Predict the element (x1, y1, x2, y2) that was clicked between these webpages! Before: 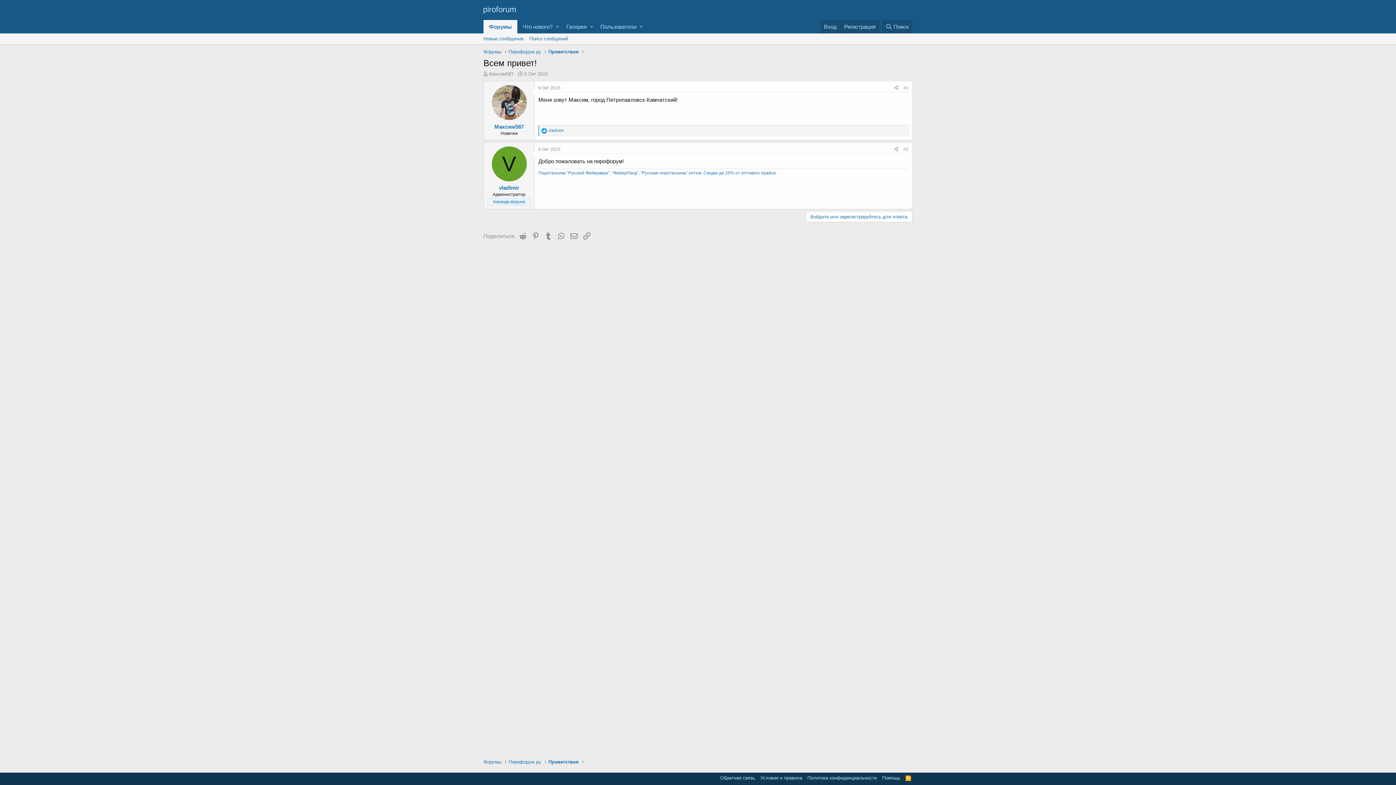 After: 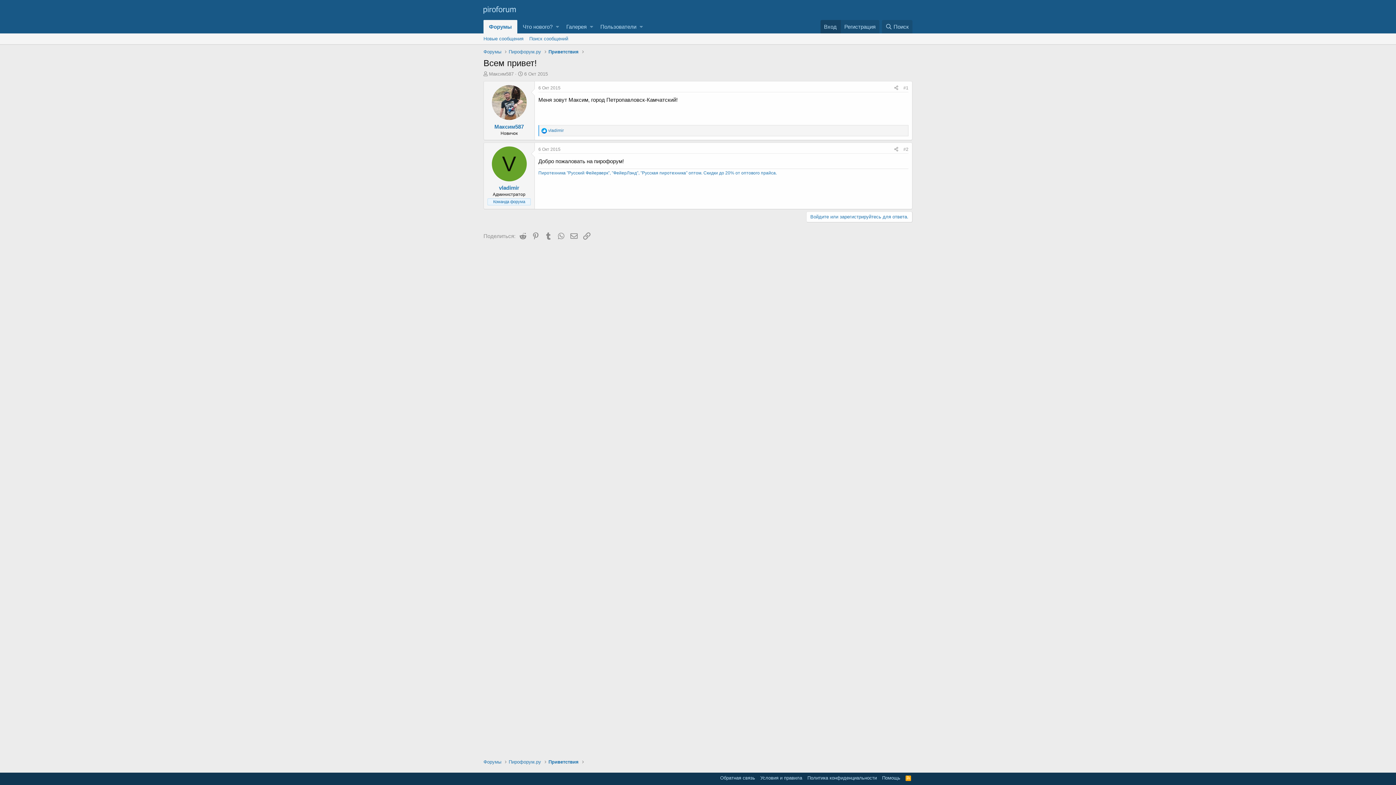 Action: bbox: (820, 20, 840, 33) label: Вход